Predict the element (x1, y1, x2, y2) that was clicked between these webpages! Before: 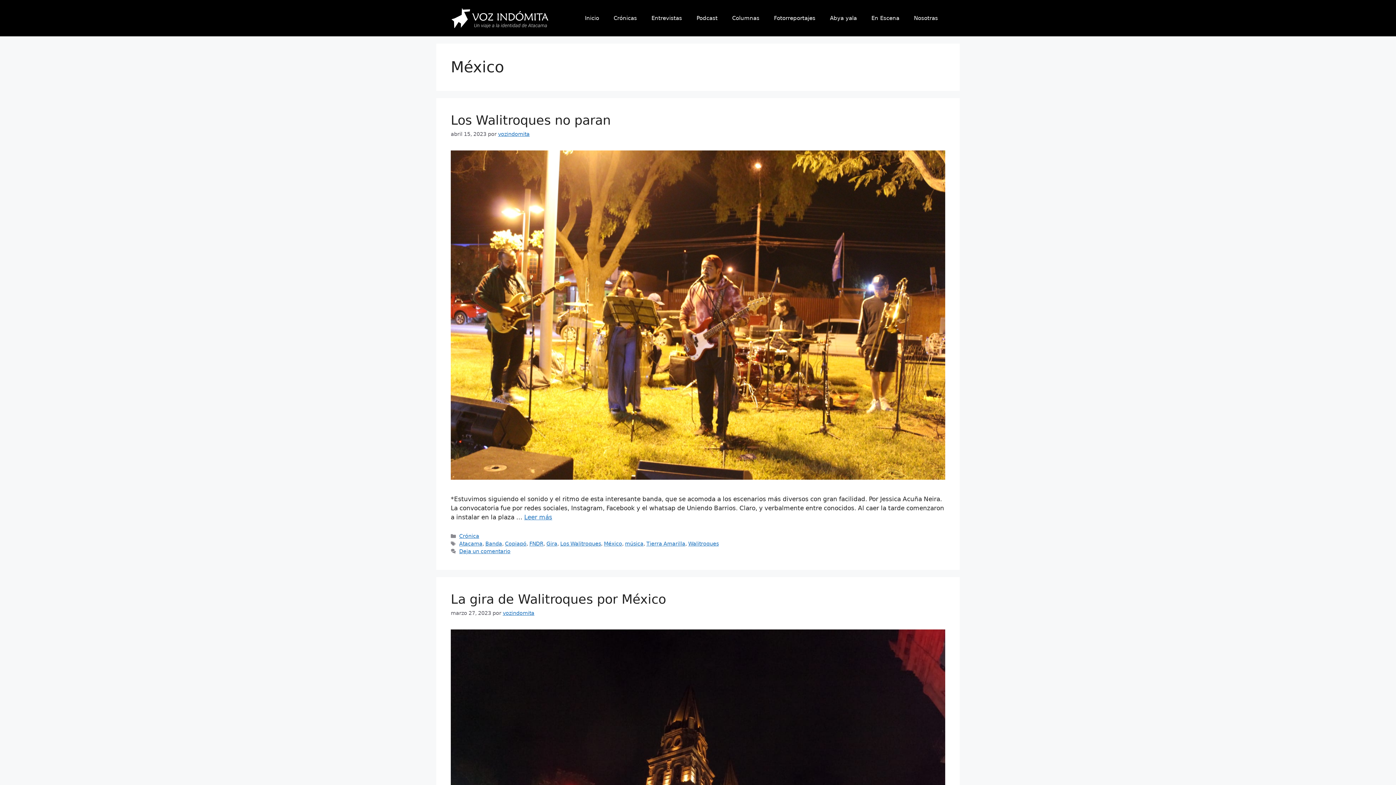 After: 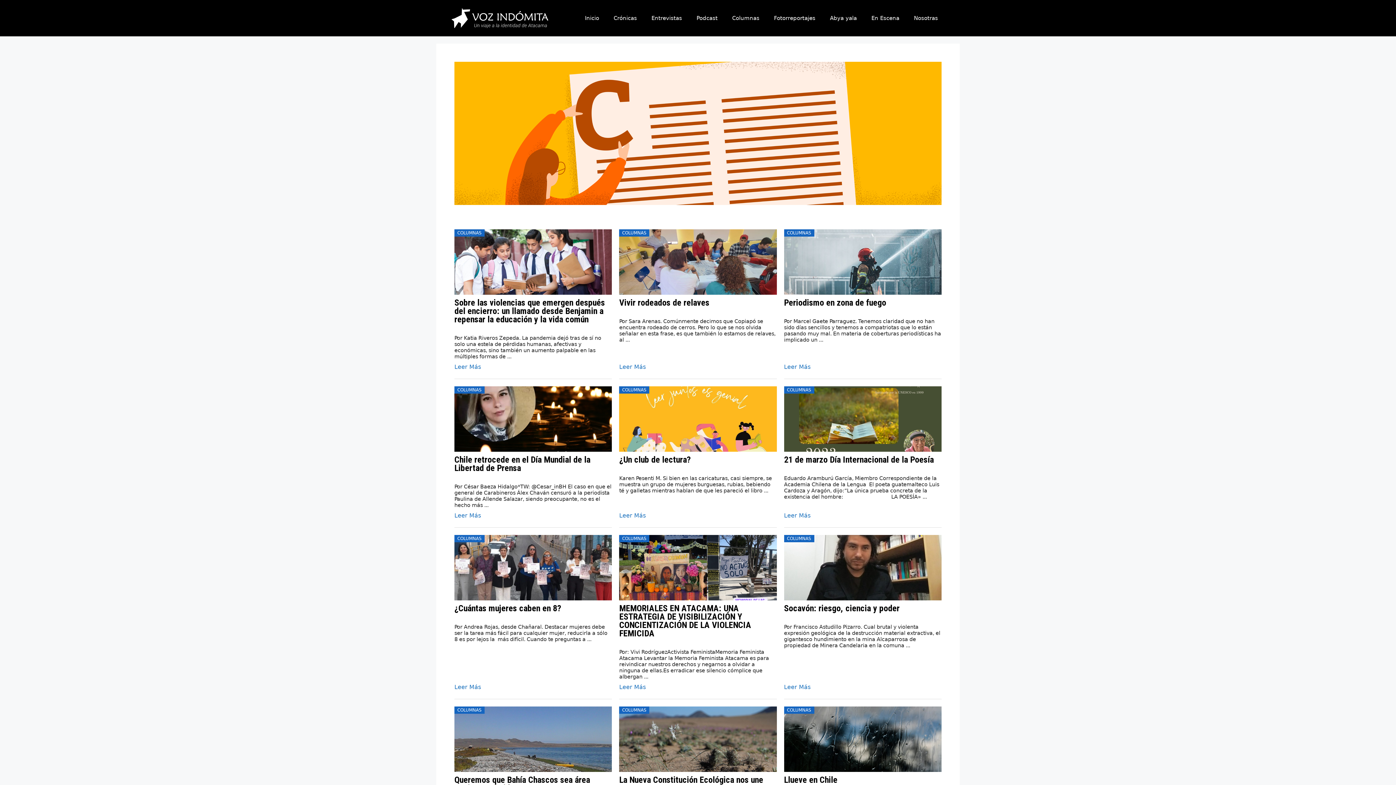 Action: label: Columnas bbox: (725, 7, 766, 29)